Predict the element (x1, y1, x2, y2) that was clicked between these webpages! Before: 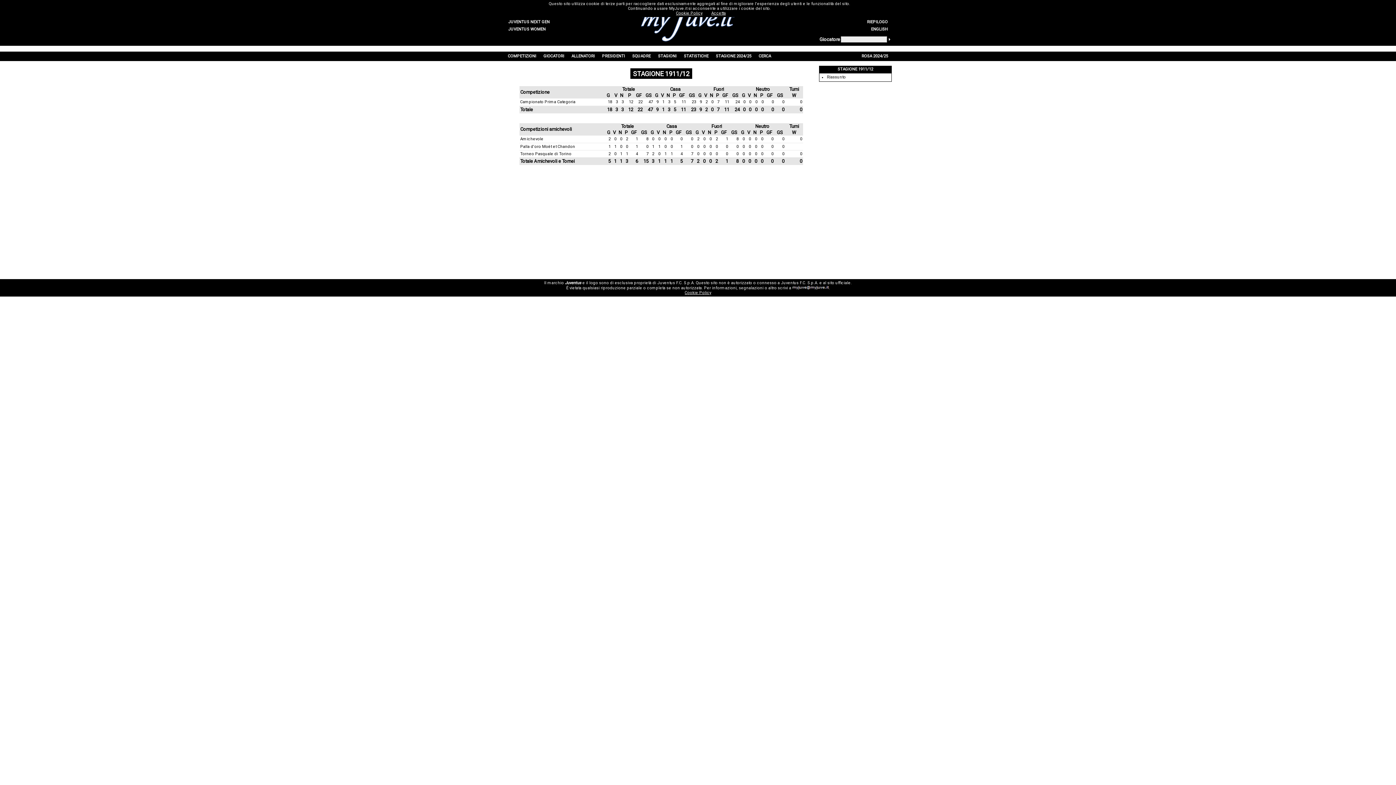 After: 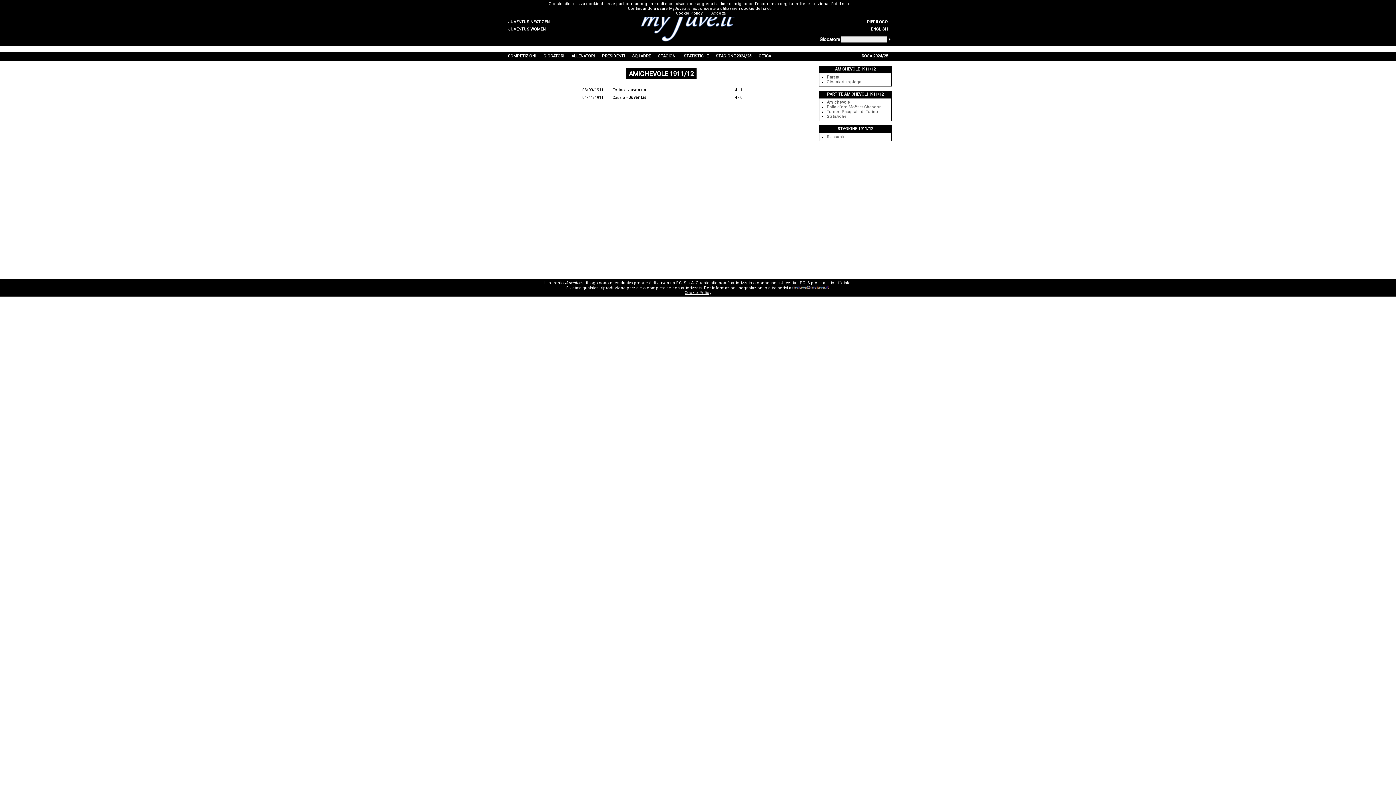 Action: label: Amichevole bbox: (520, 136, 543, 141)